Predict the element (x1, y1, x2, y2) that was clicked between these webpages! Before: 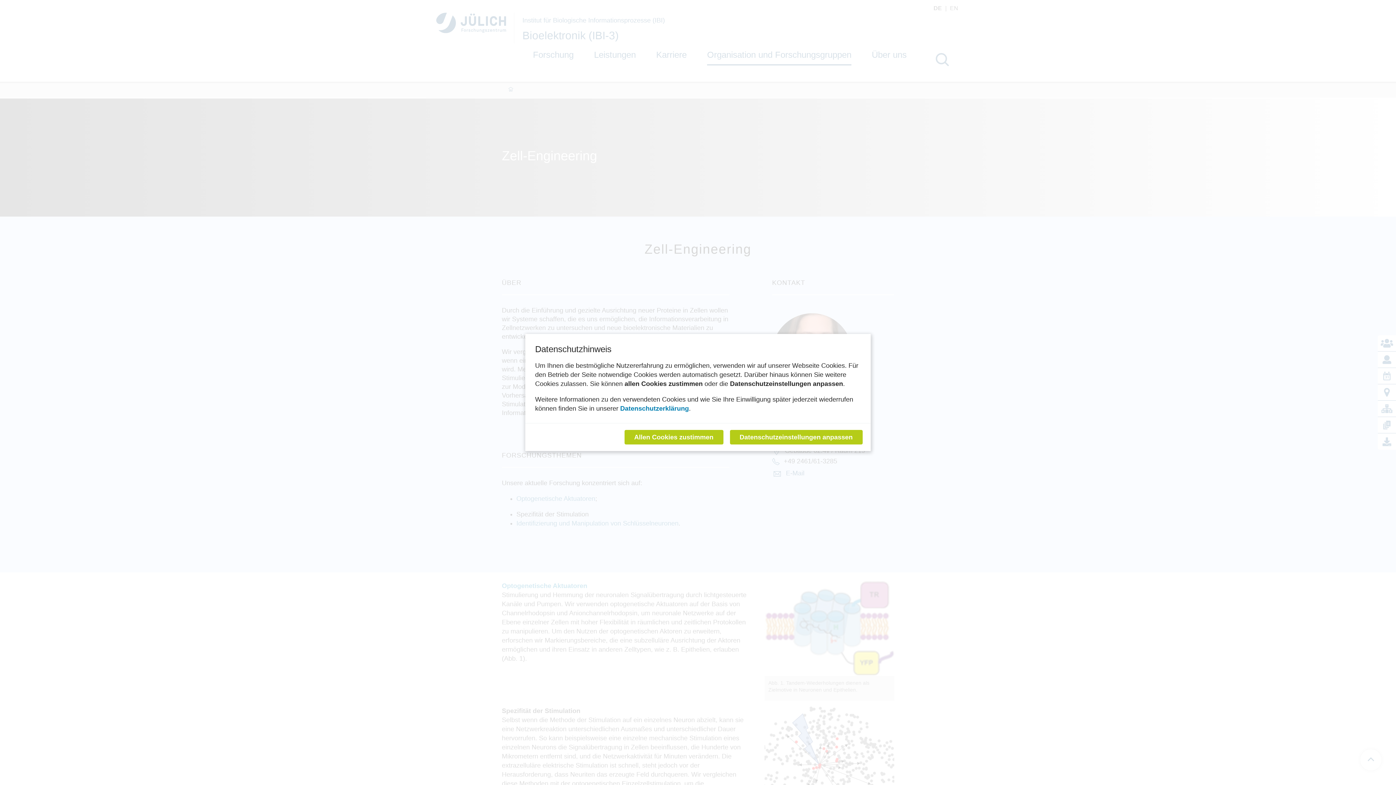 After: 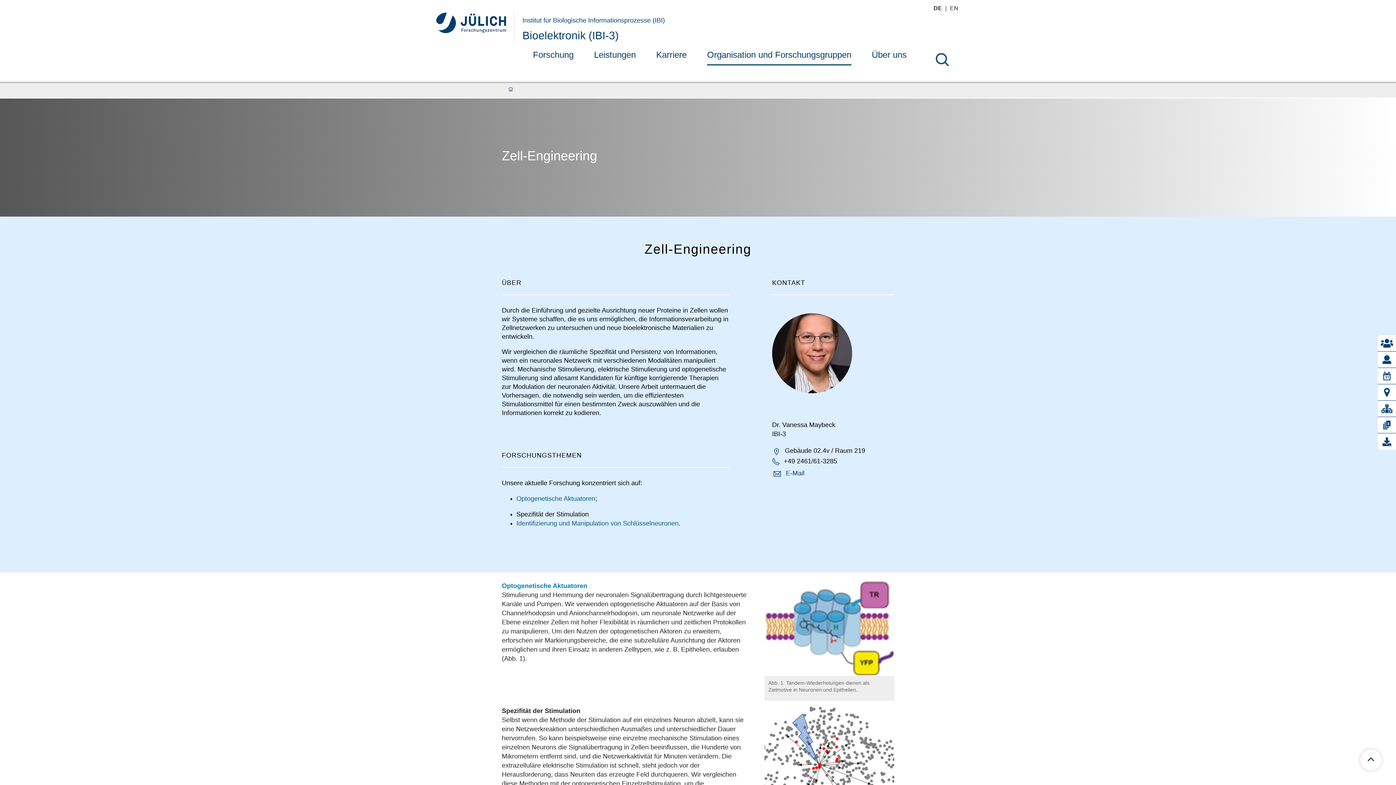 Action: label: Allen Cookies zustimmen bbox: (624, 430, 723, 444)